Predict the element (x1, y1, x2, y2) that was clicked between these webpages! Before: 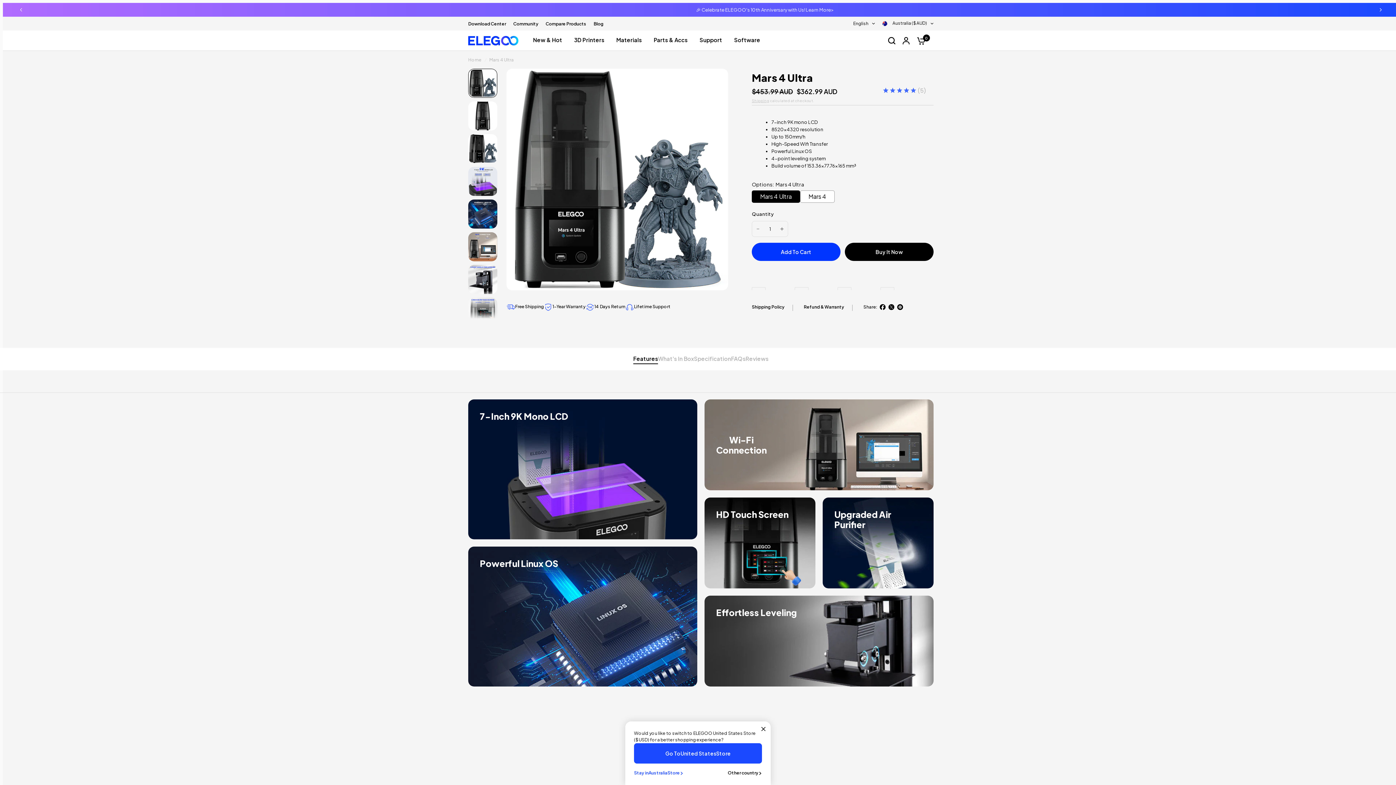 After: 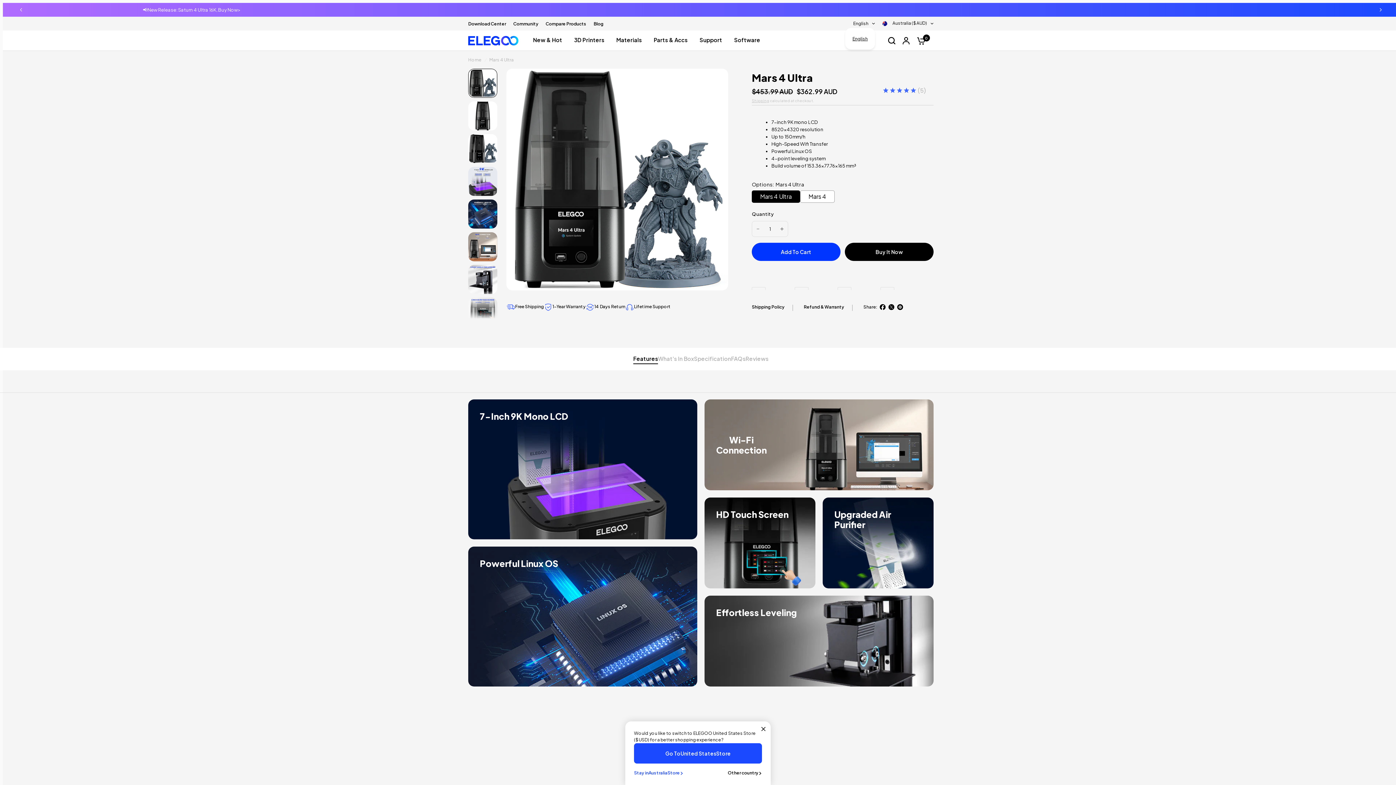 Action: bbox: (853, 19, 875, 28) label: English